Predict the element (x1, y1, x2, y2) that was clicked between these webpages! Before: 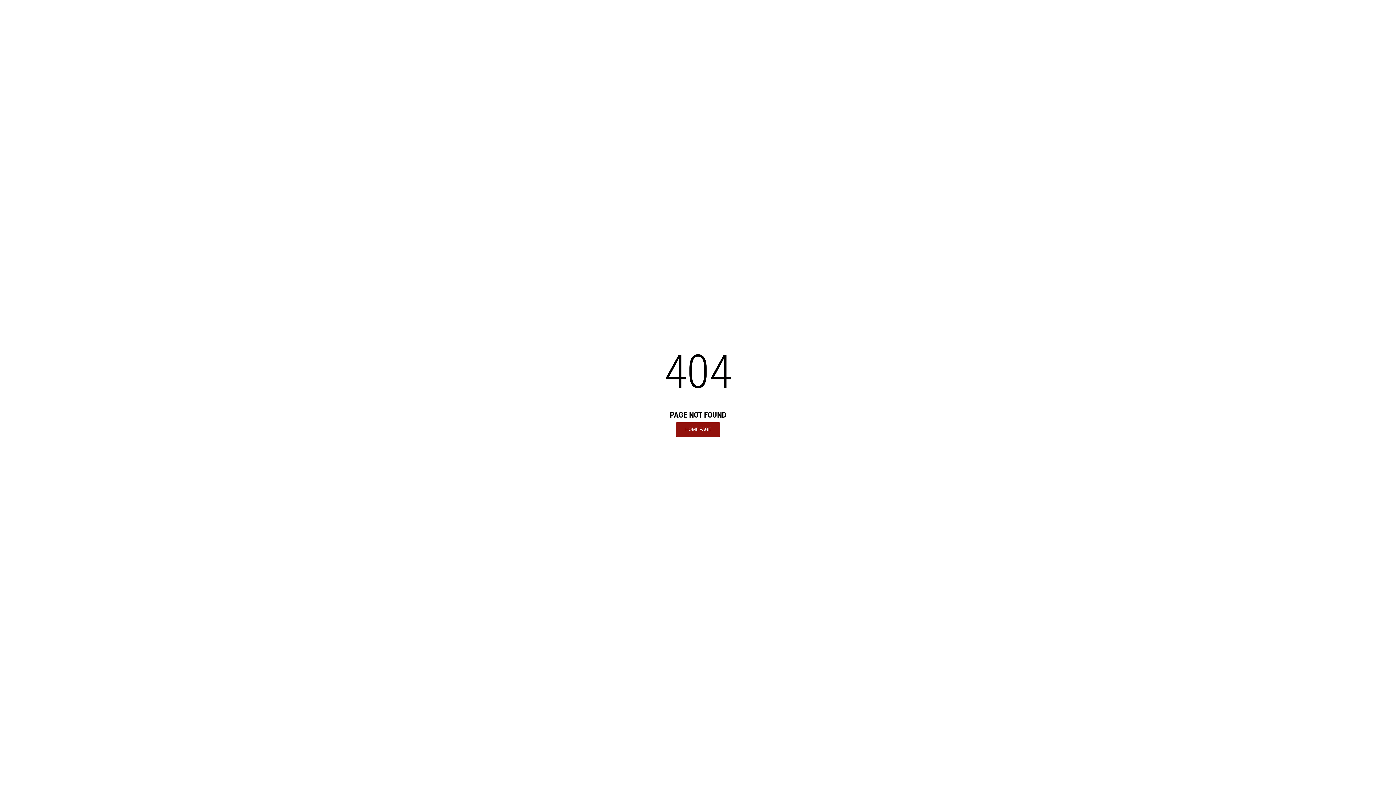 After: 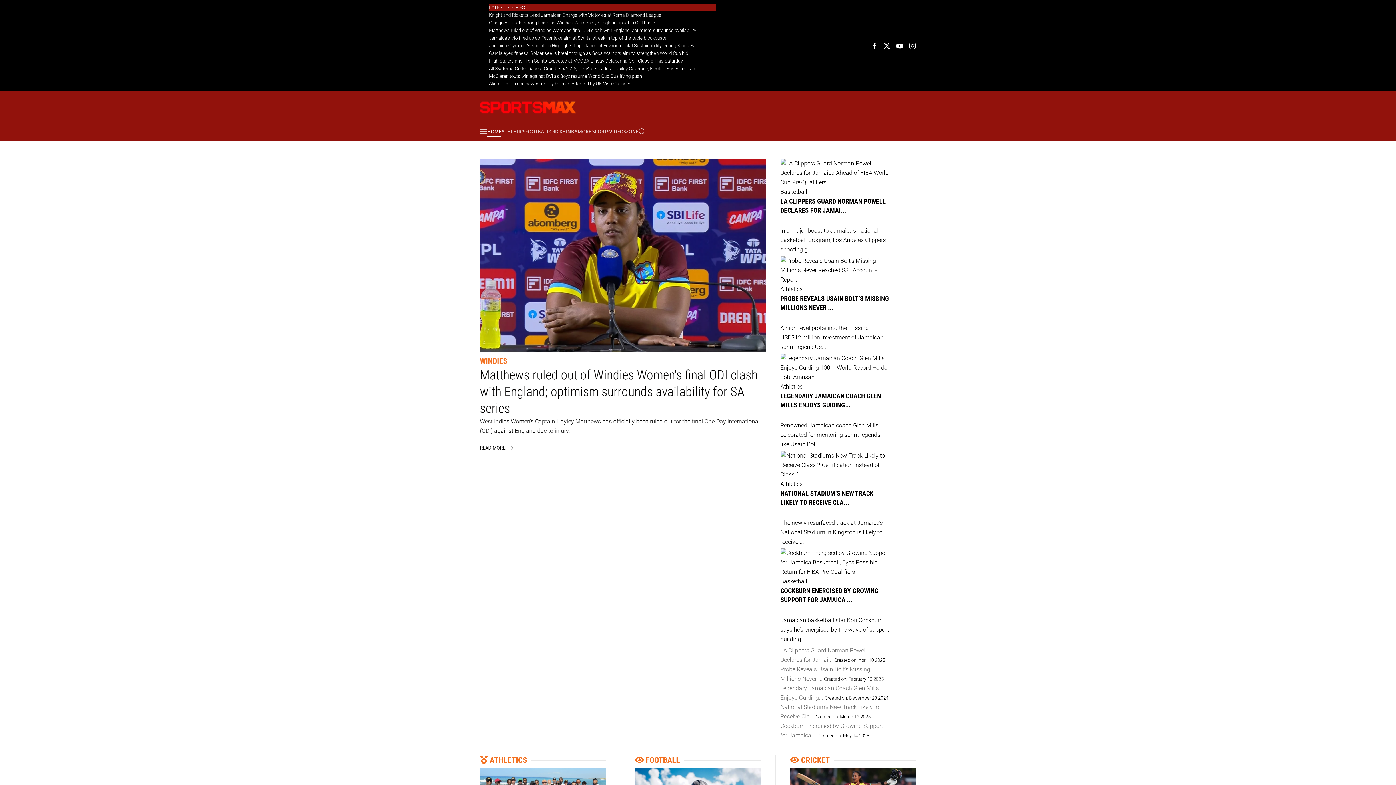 Action: bbox: (676, 422, 720, 436) label: HOME PAGE